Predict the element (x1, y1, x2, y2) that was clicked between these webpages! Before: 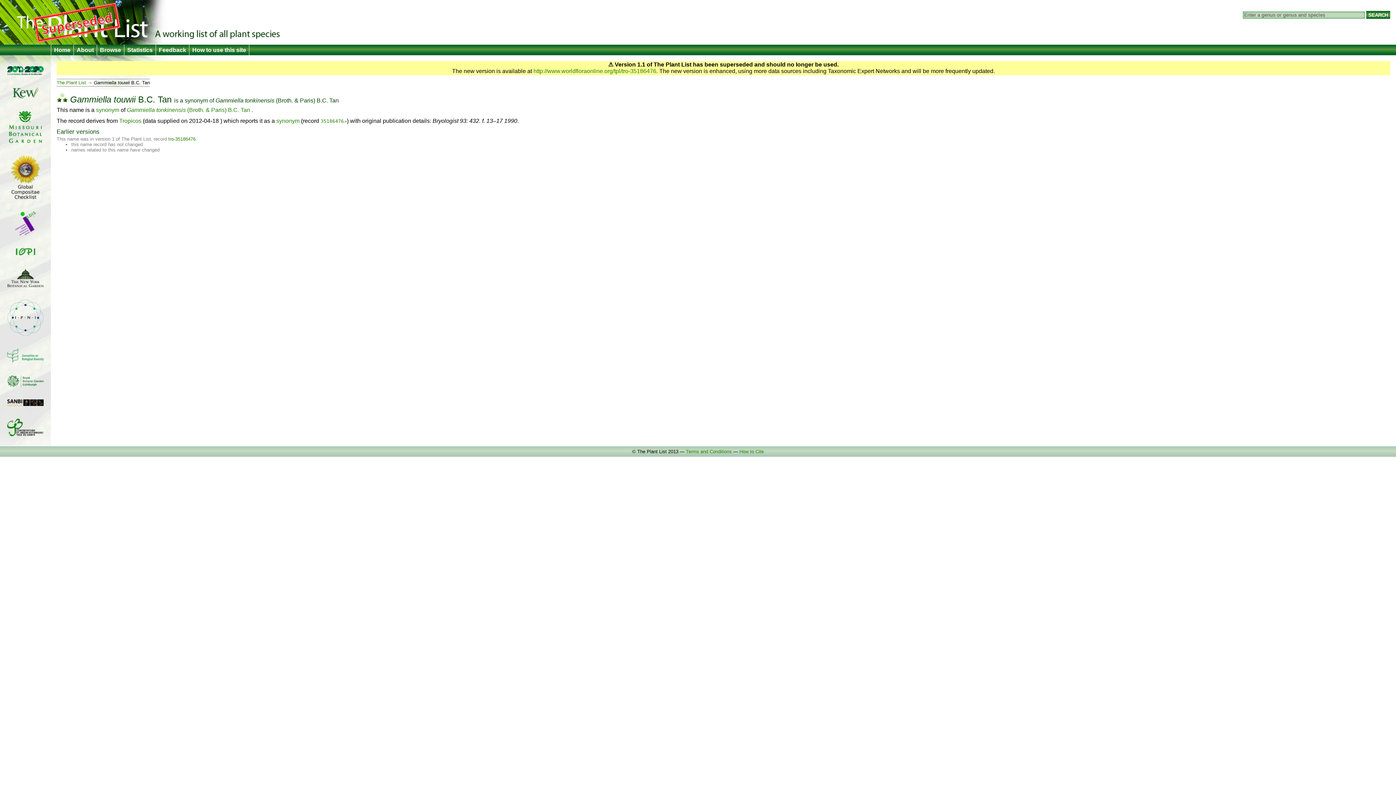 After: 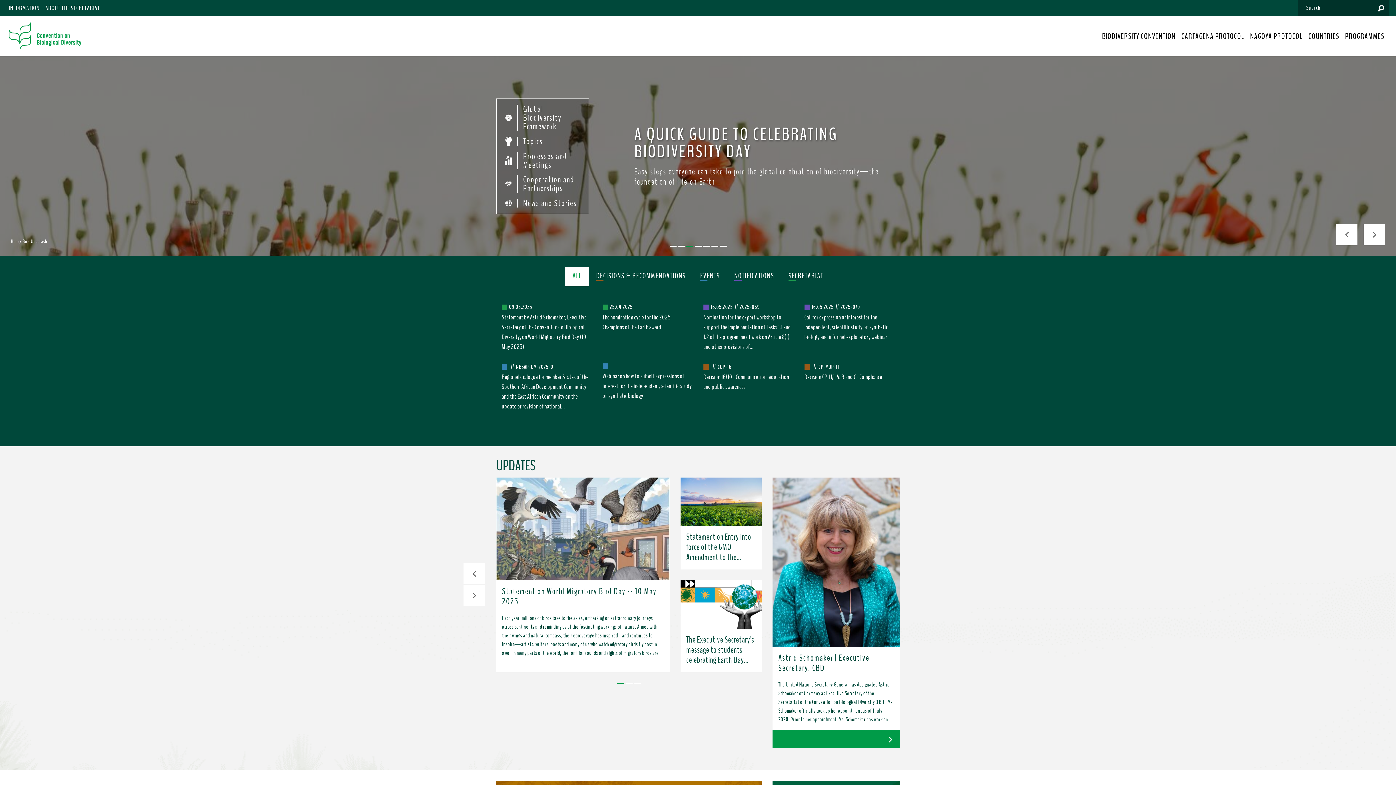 Action: bbox: (7, 358, 43, 364)